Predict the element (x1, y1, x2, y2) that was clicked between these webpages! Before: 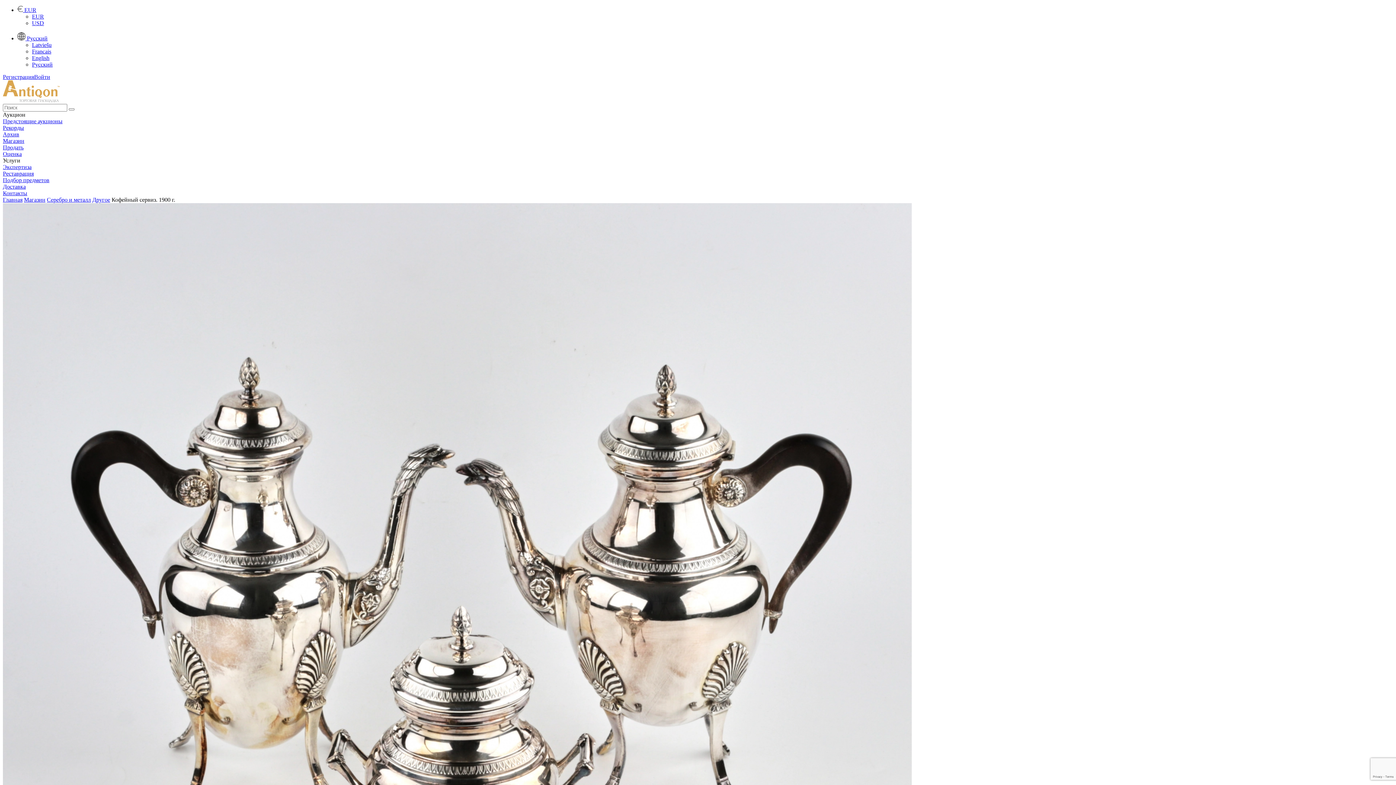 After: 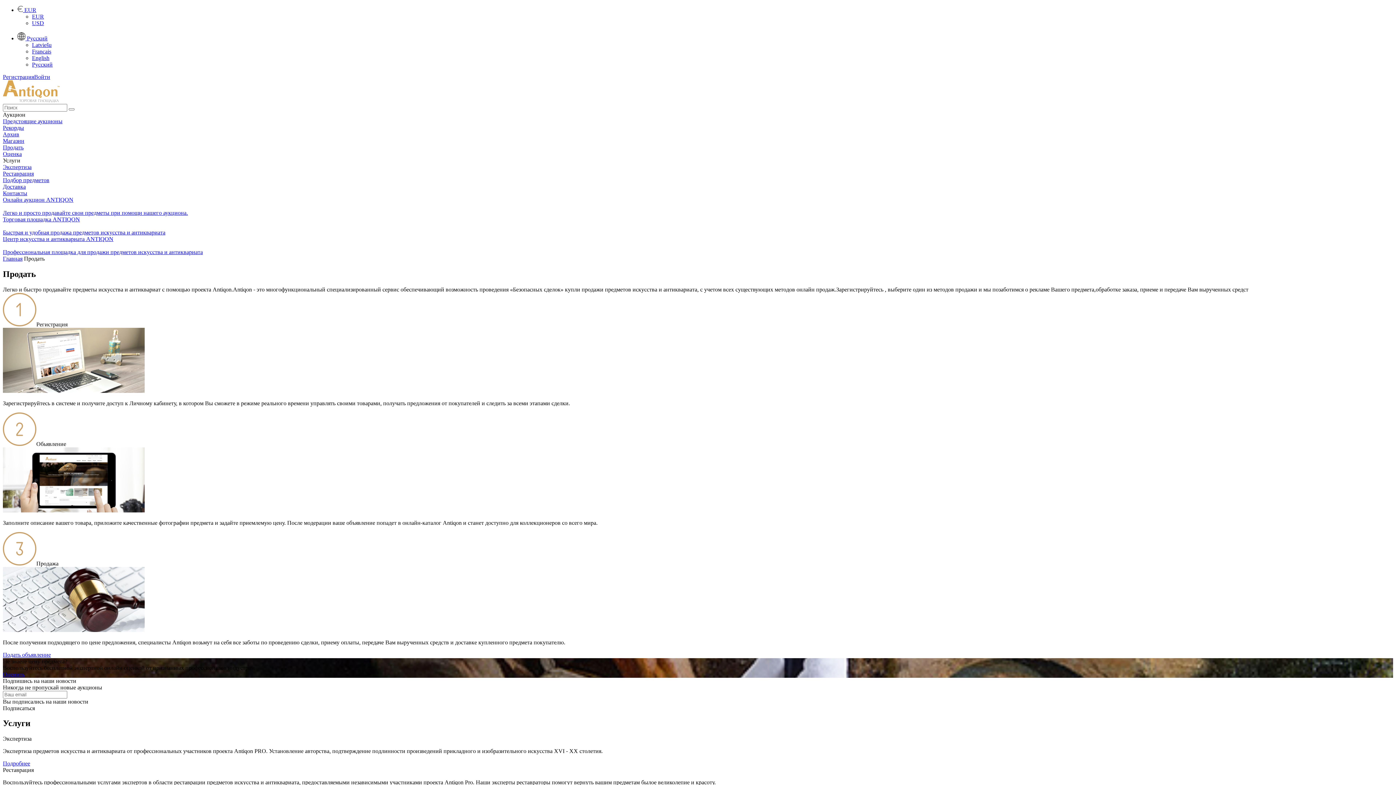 Action: label: Продать bbox: (2, 144, 1393, 150)